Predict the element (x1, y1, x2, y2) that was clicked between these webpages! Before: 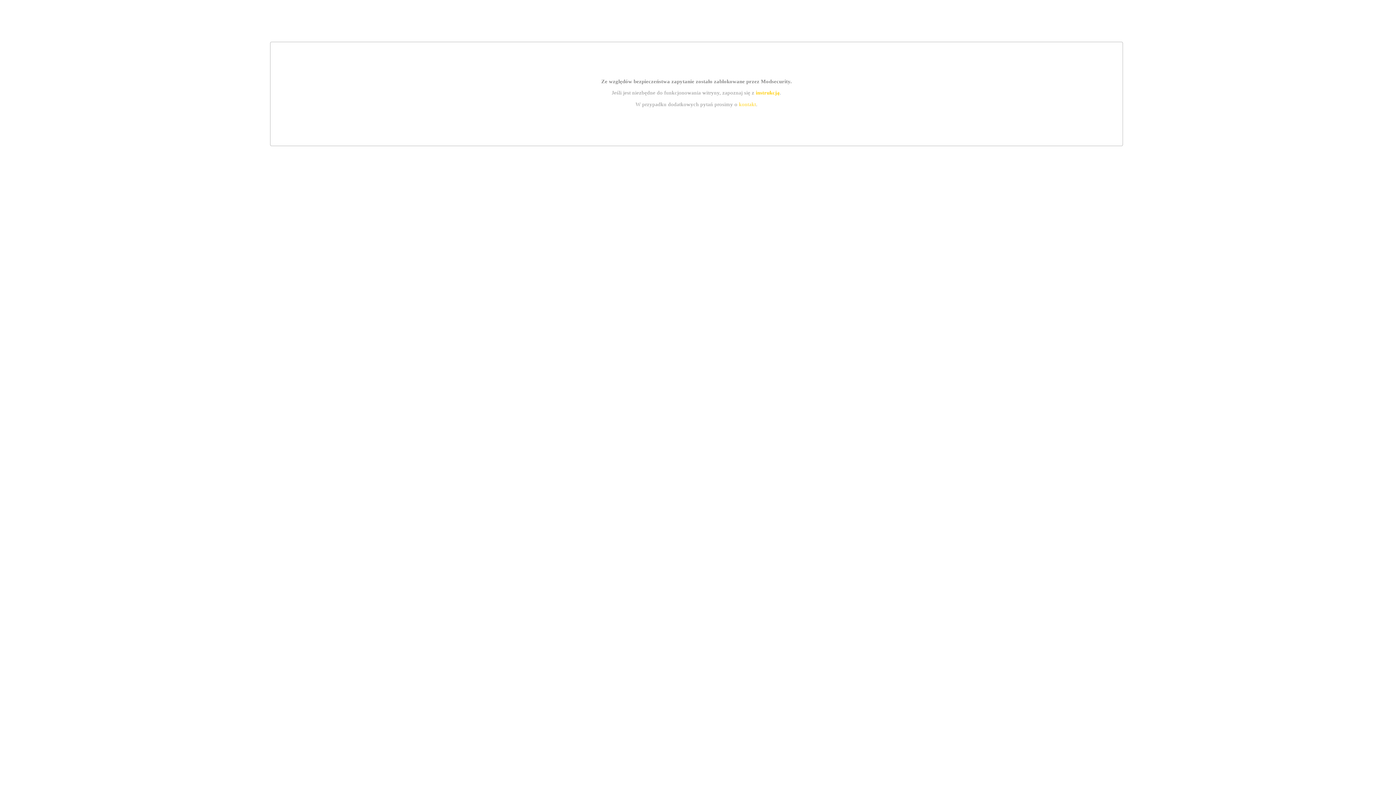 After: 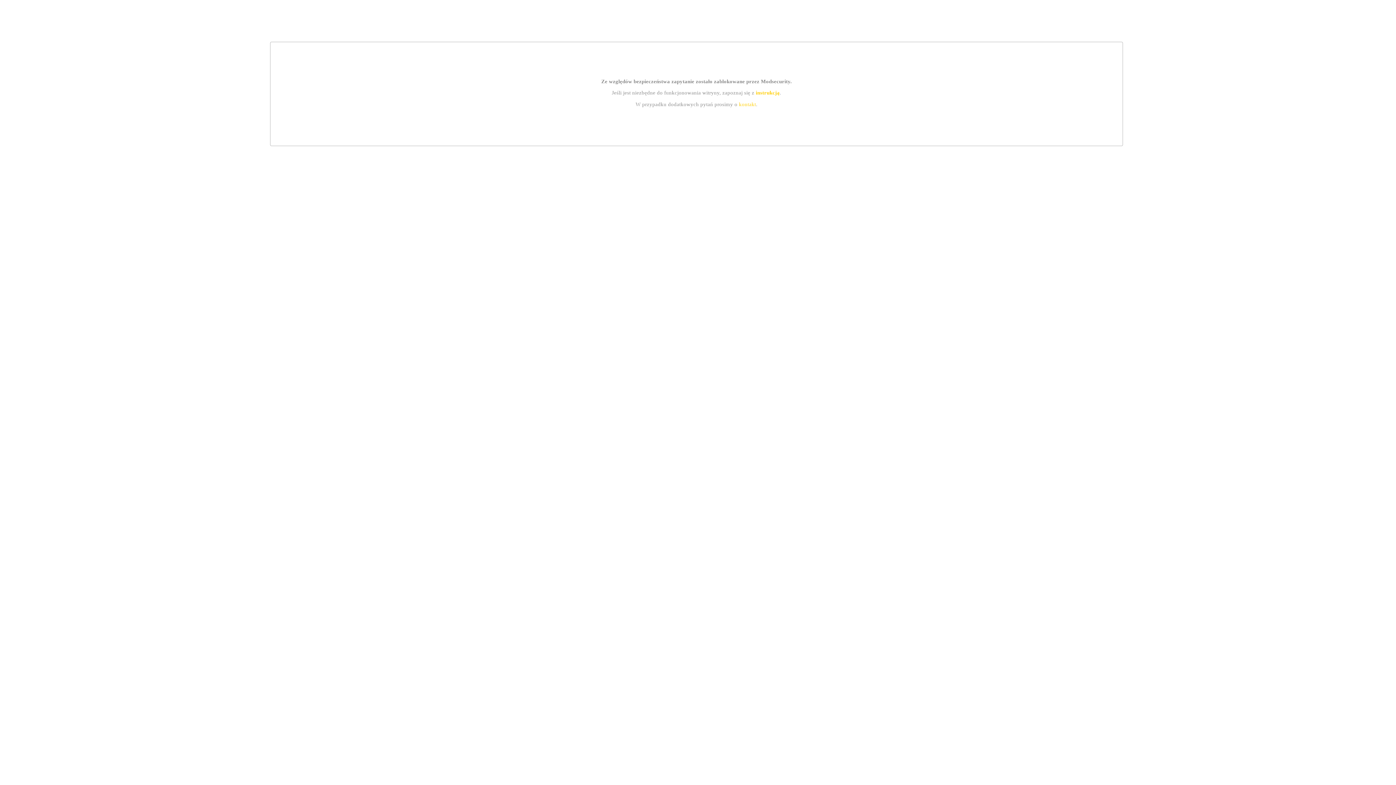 Action: label: instrukcją bbox: (755, 89, 779, 95)